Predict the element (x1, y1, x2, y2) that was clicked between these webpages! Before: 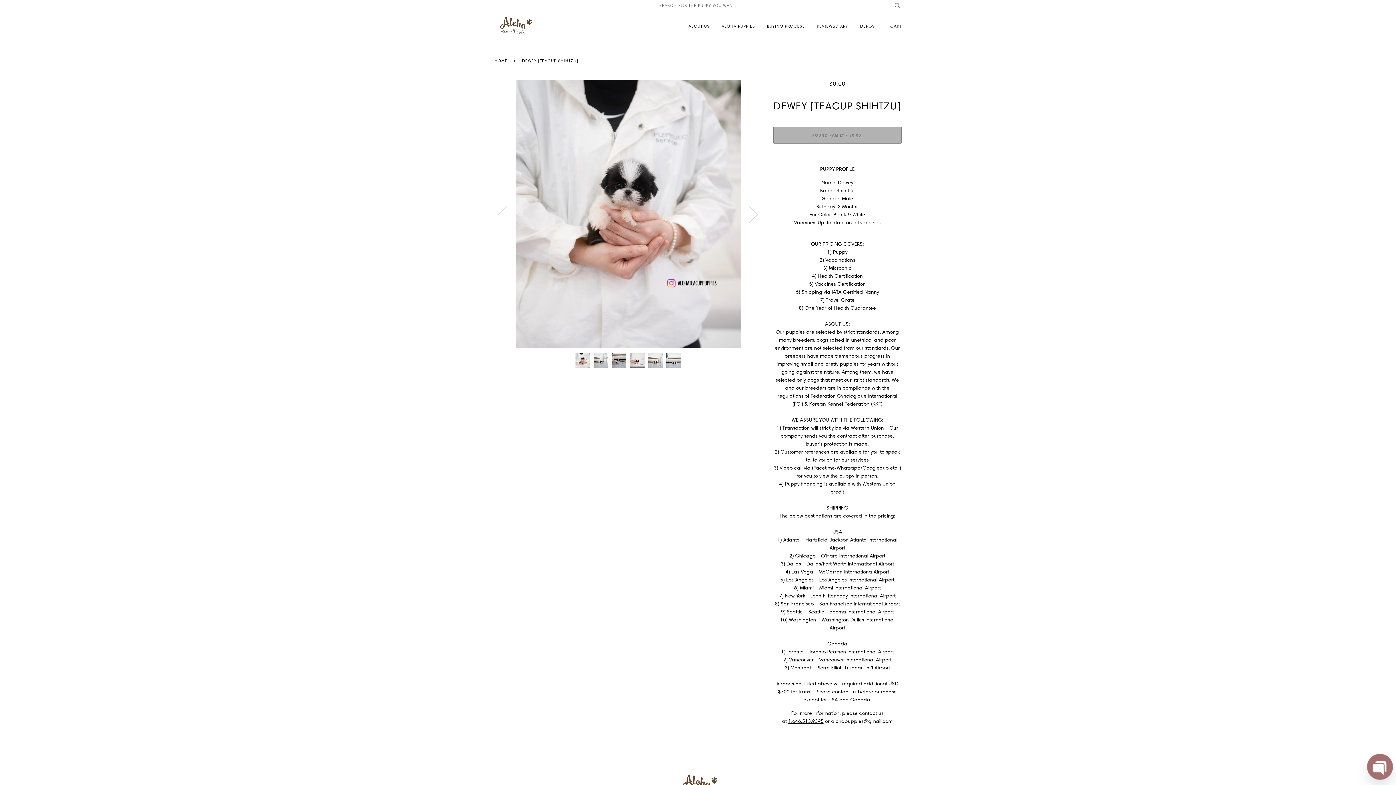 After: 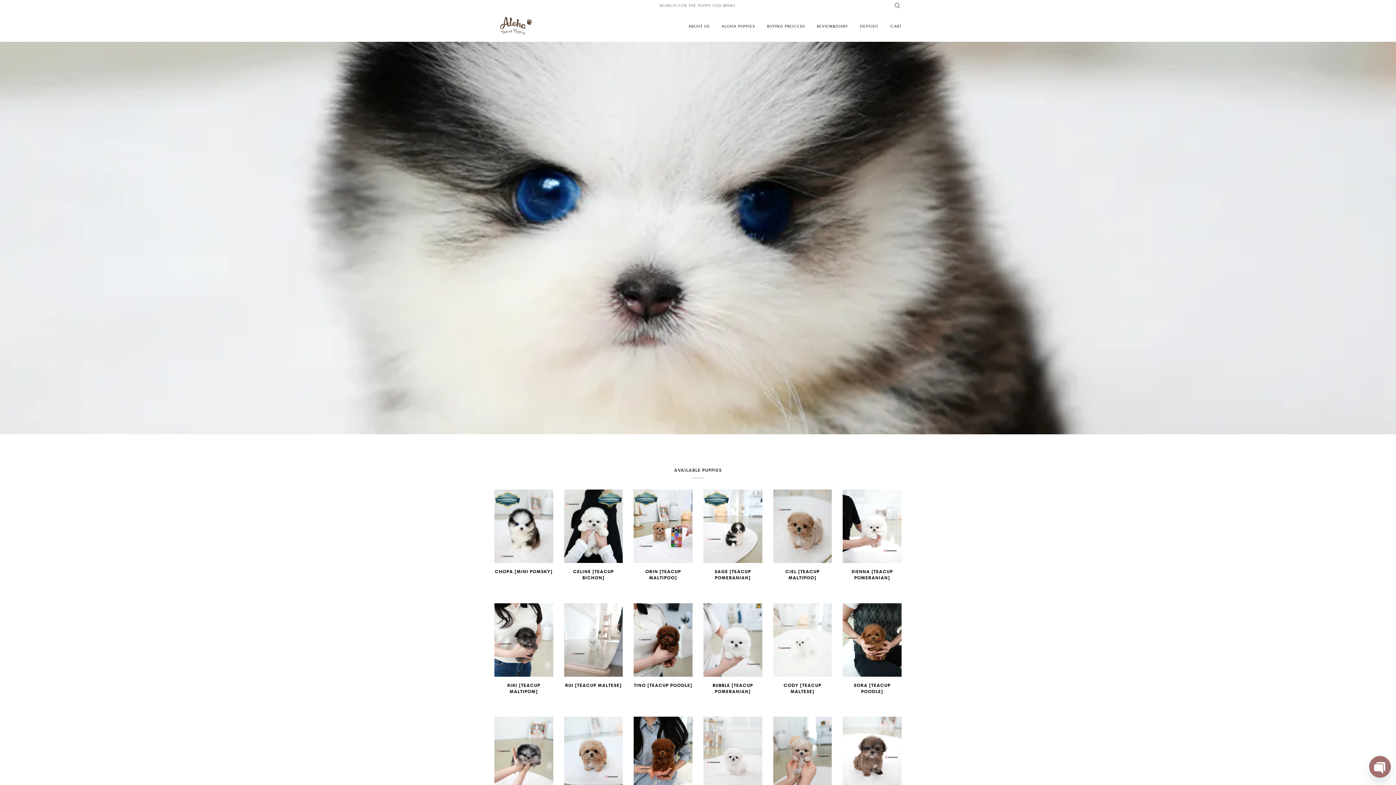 Action: bbox: (494, 10, 534, 41)